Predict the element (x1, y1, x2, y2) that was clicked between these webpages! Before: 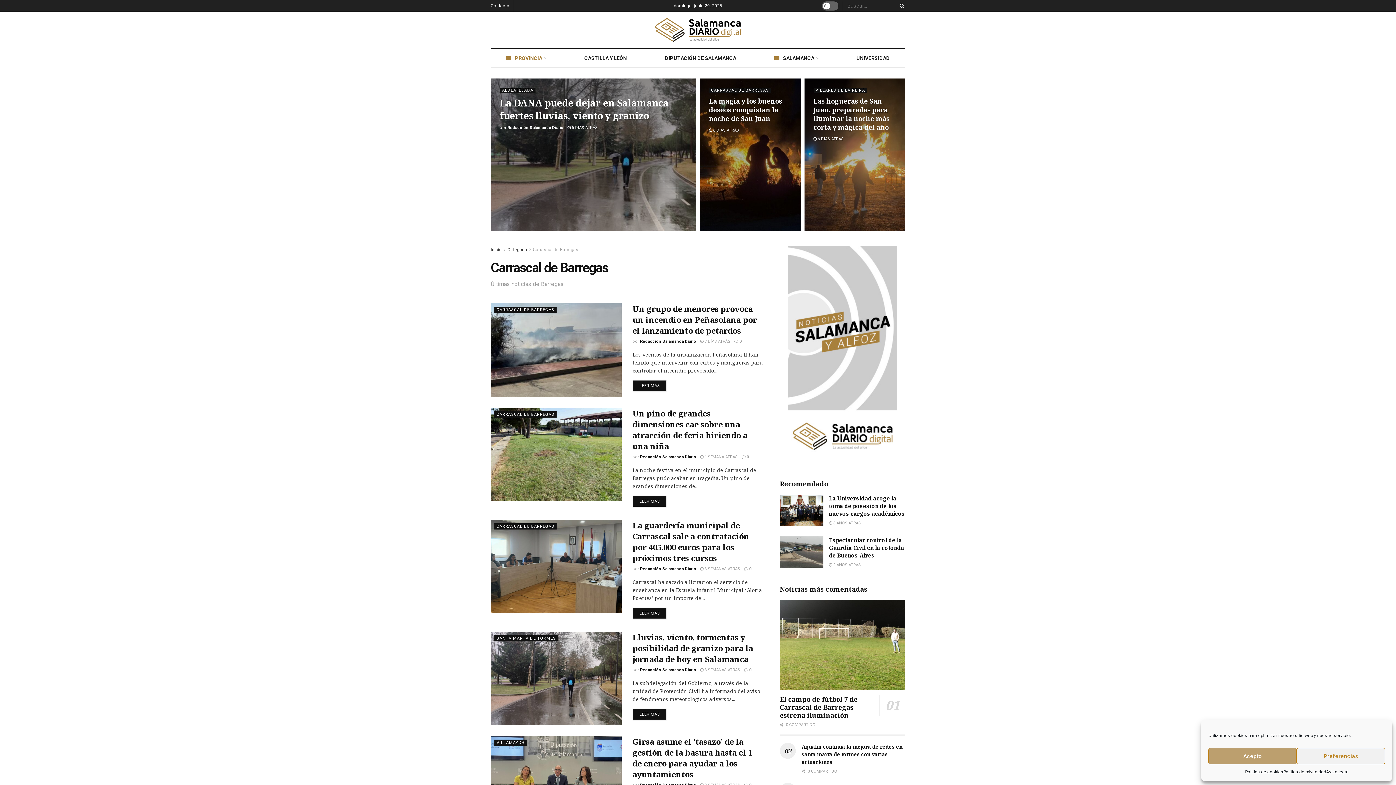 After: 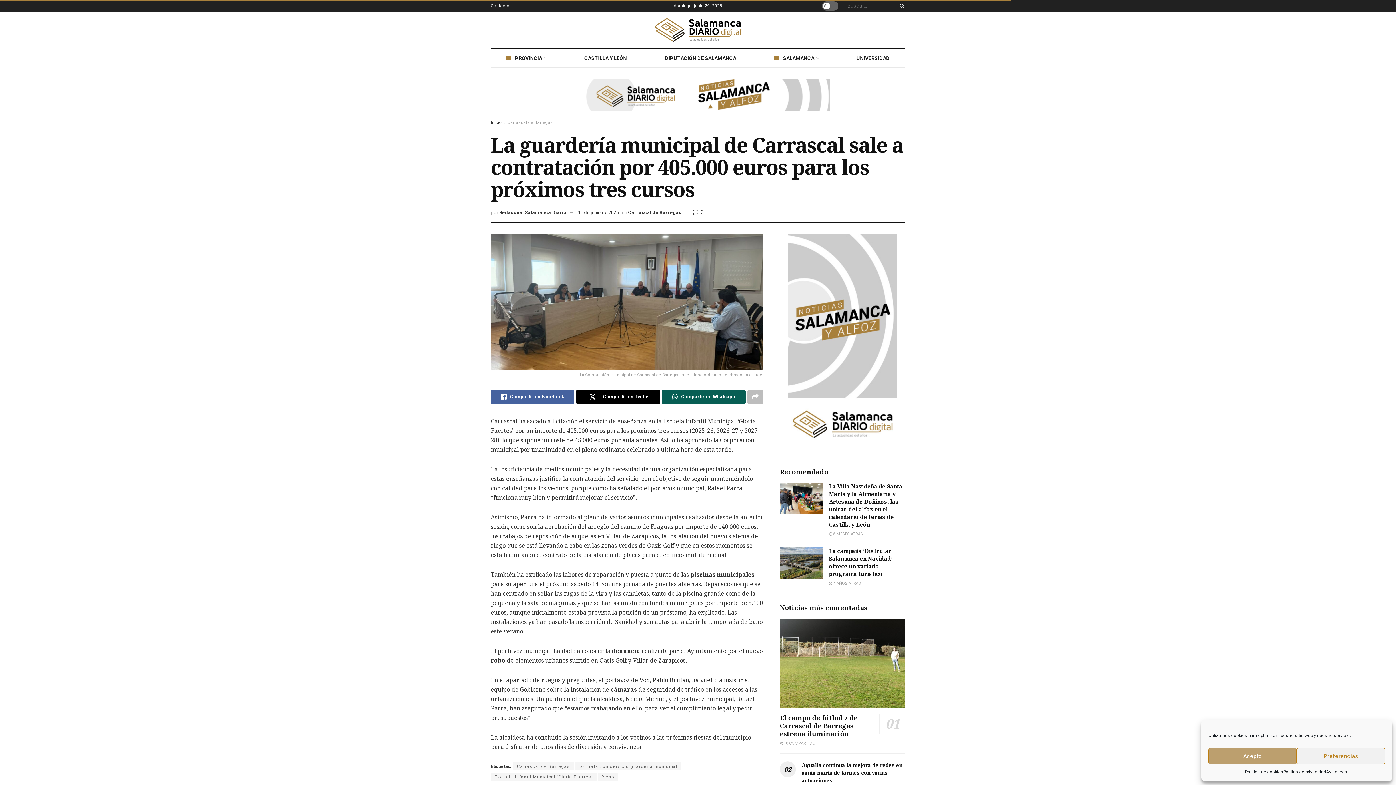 Action: label:  0 bbox: (744, 566, 751, 571)